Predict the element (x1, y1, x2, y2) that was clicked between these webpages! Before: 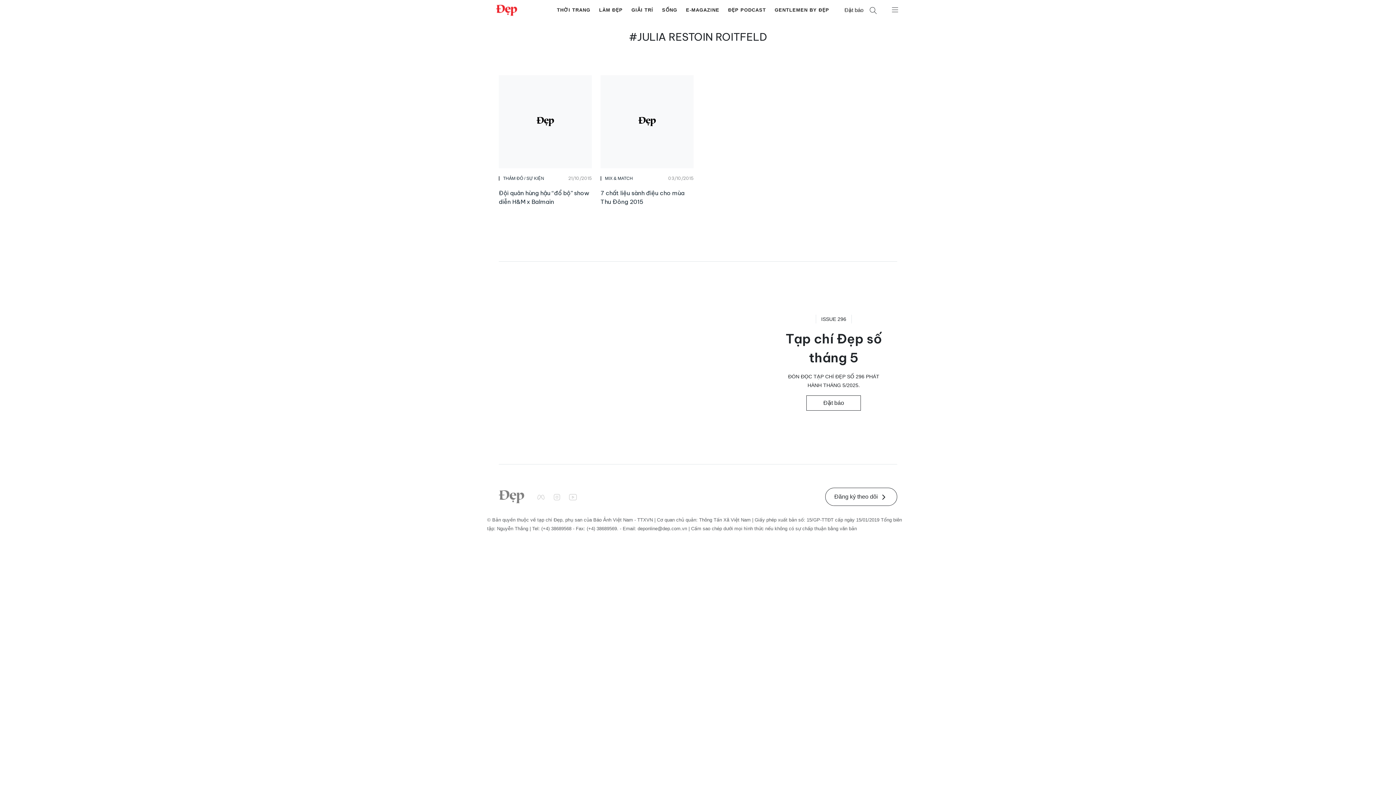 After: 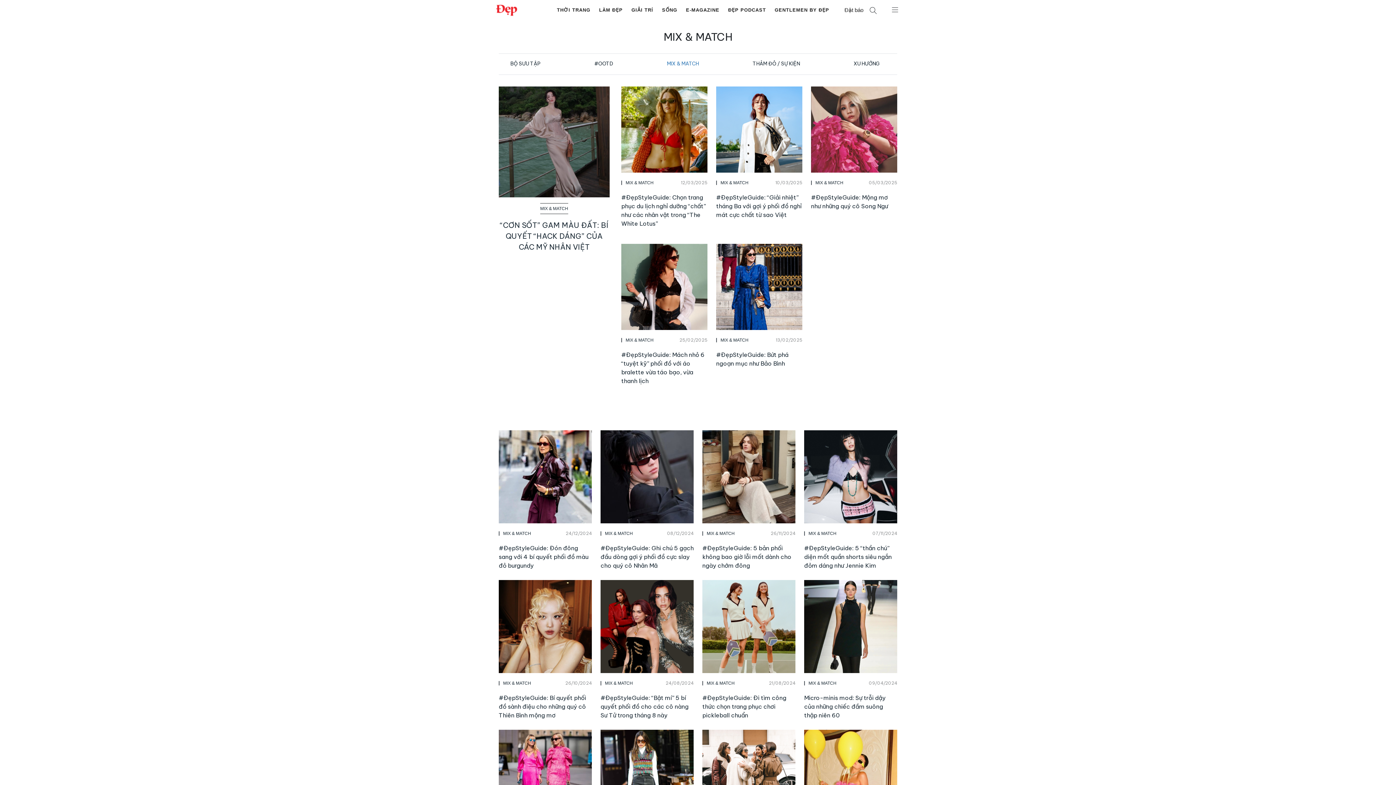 Action: label: MIX & MATCH bbox: (600, 176, 633, 180)